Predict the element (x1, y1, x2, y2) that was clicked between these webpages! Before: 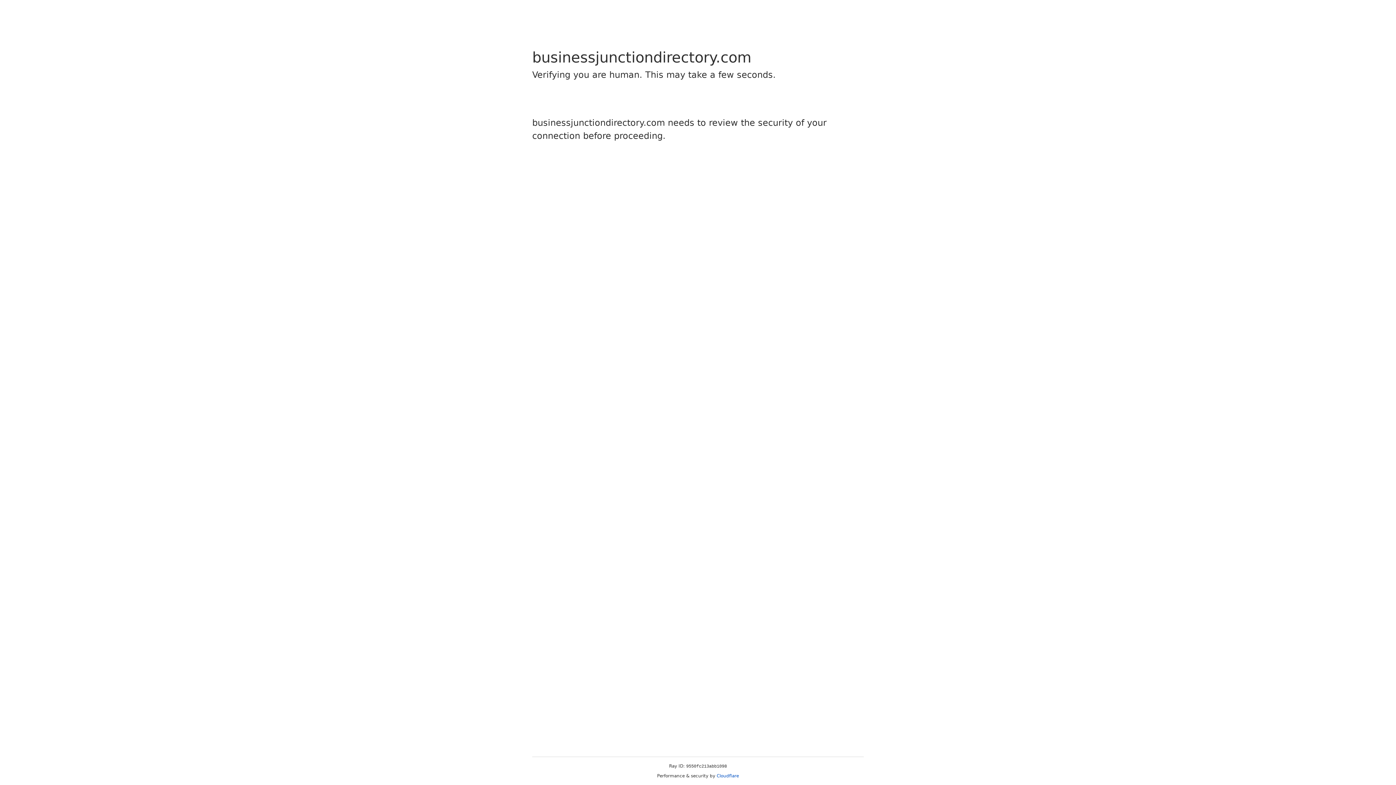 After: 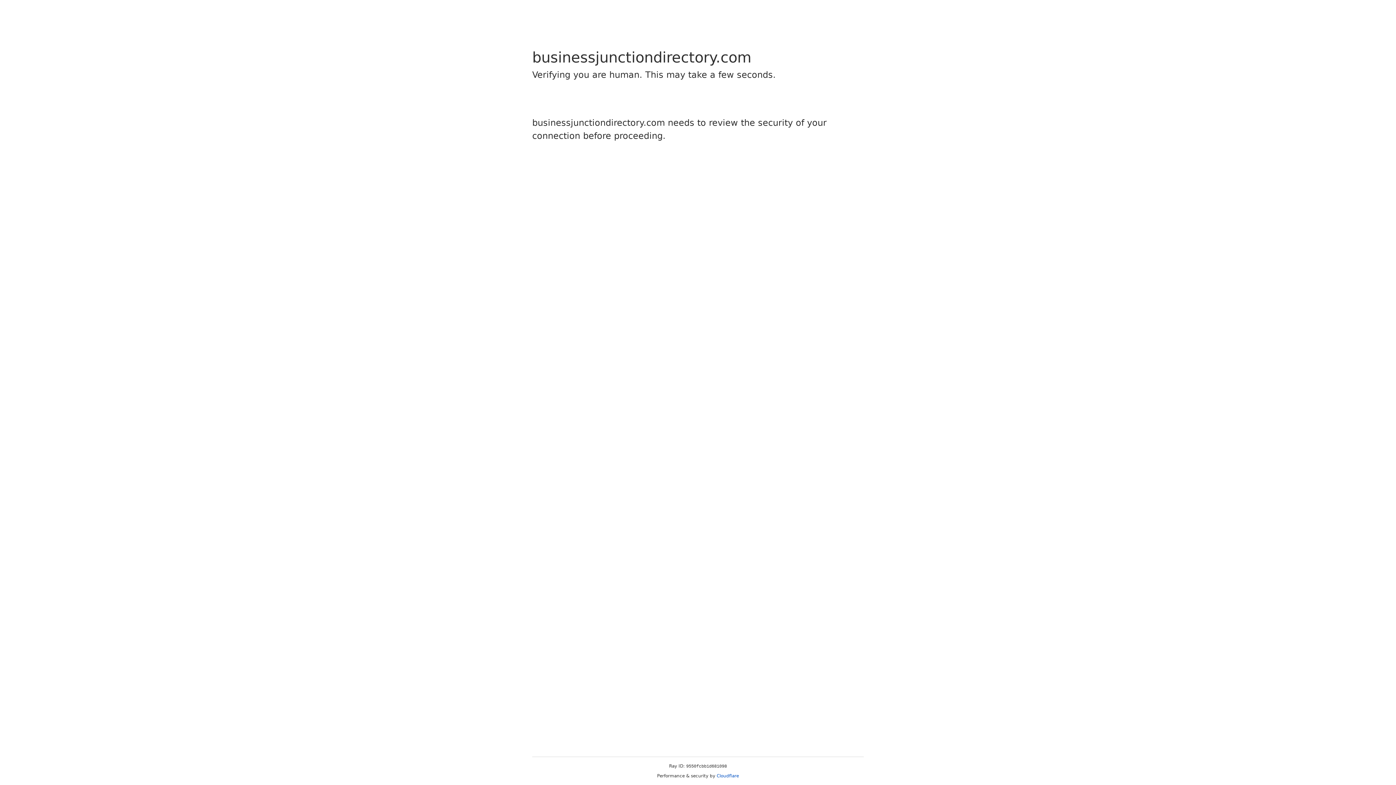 Action: label: Cloudflare bbox: (716, 773, 739, 778)